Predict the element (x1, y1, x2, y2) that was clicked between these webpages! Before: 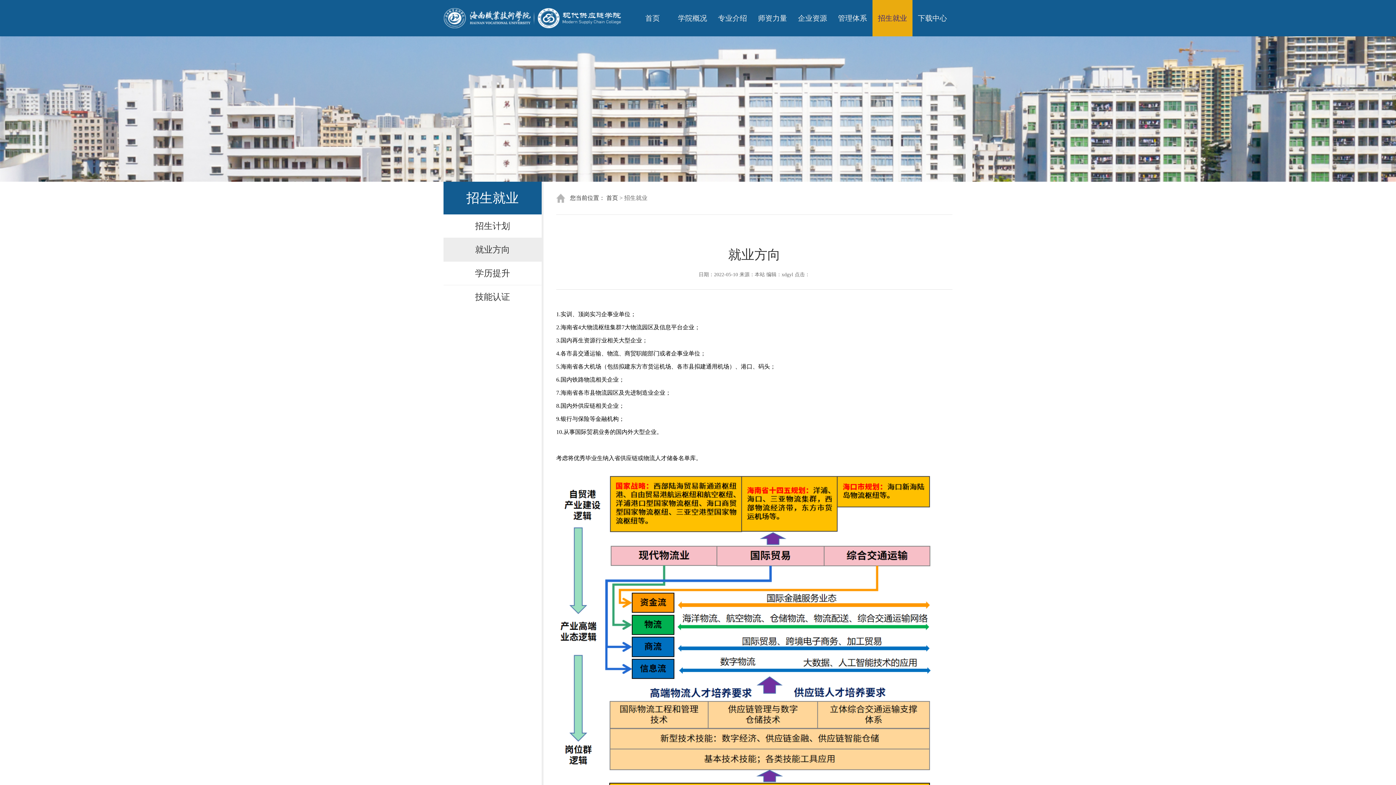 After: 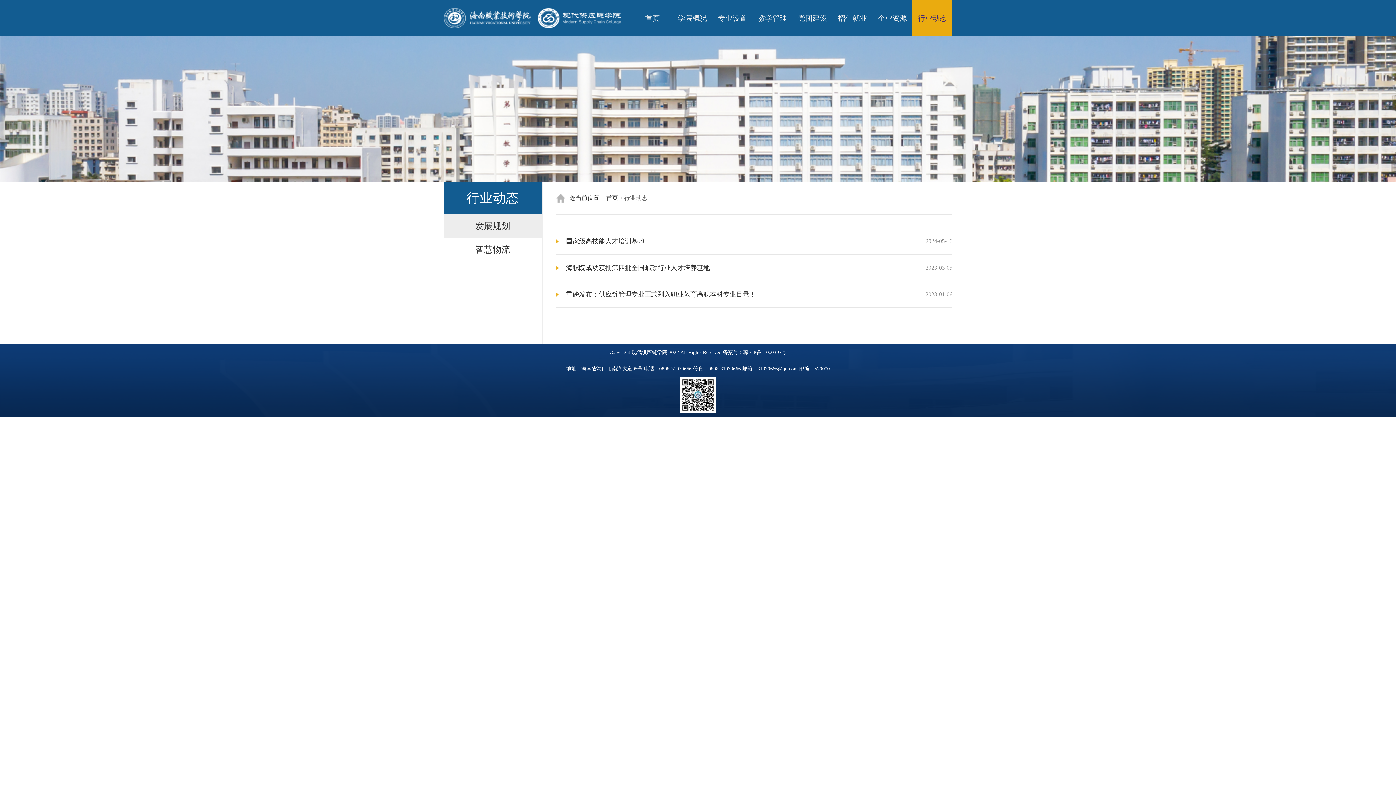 Action: bbox: (912, 0, 952, 36) label: 下载中心